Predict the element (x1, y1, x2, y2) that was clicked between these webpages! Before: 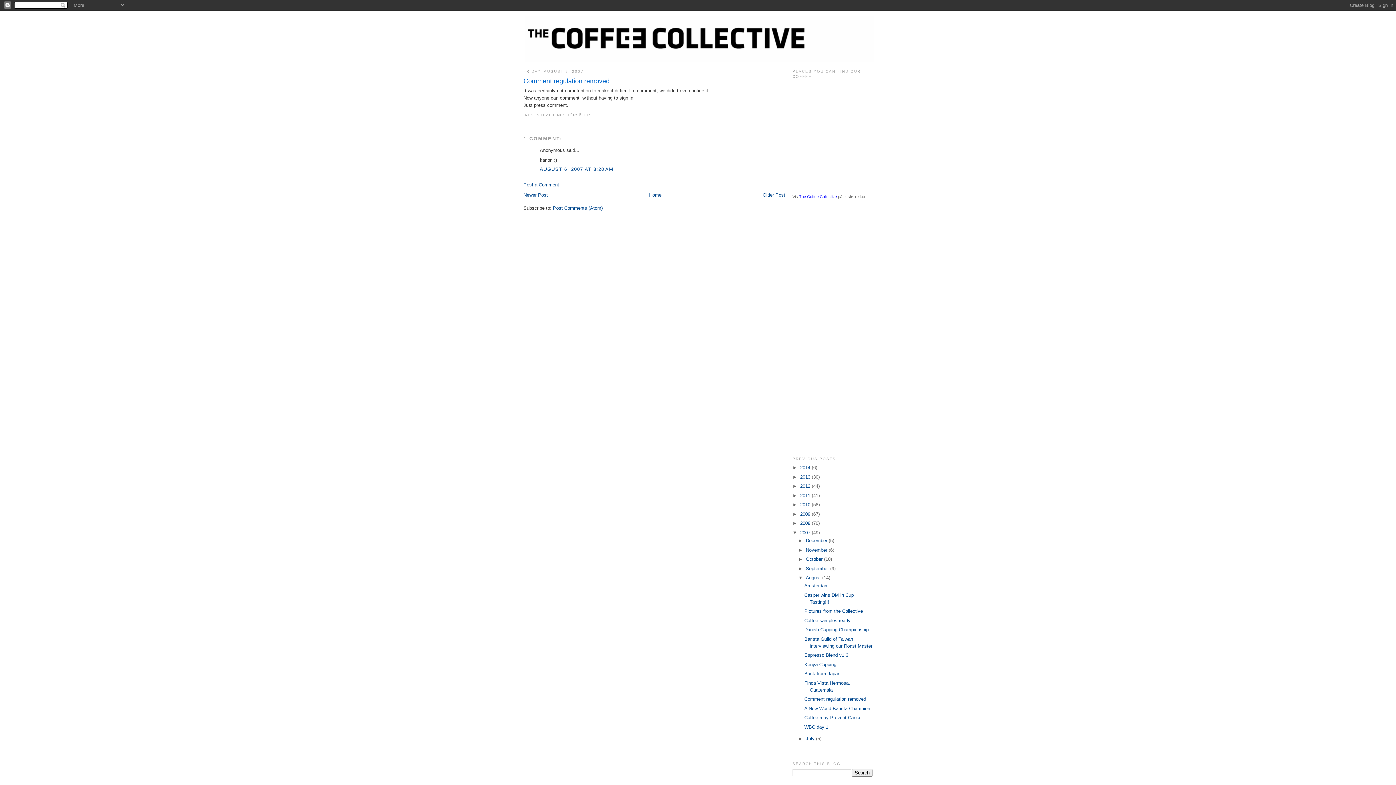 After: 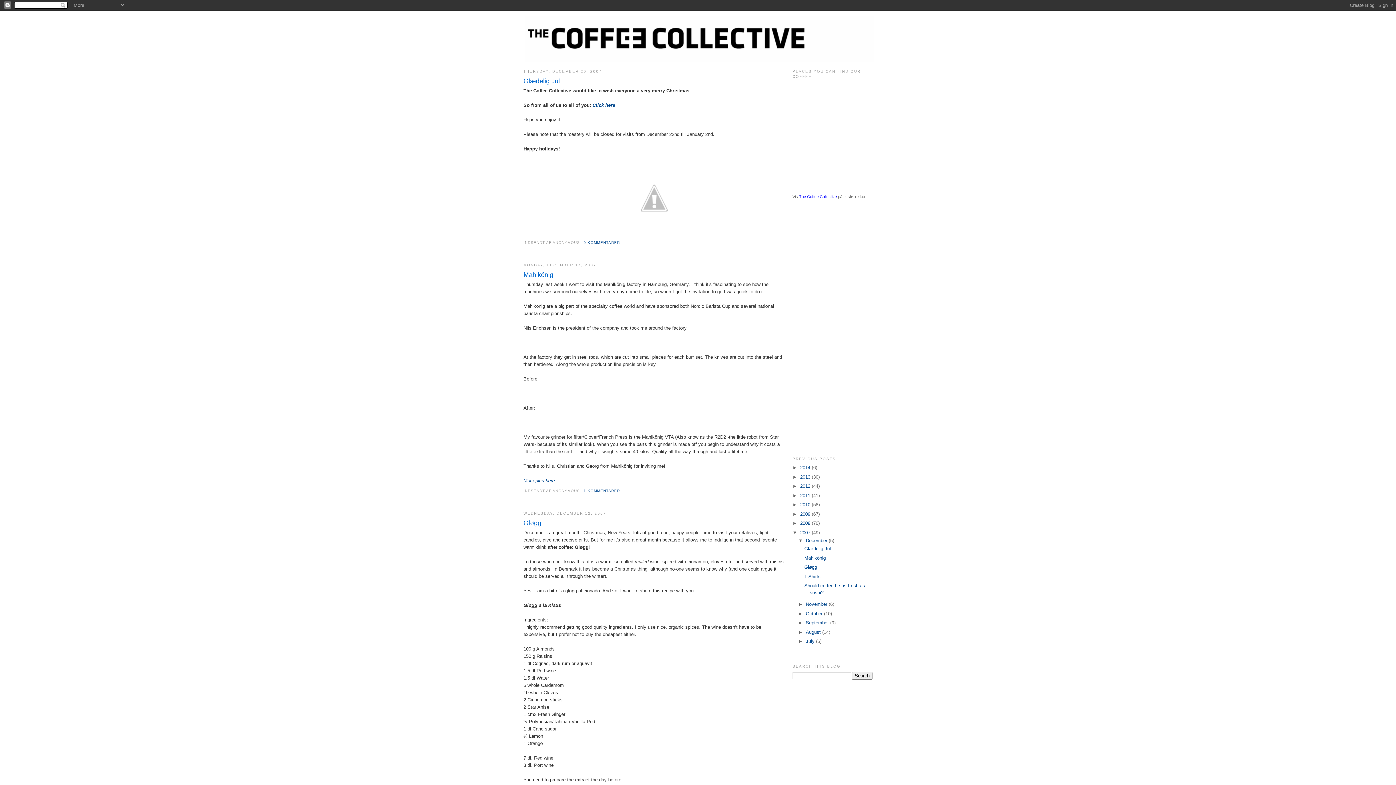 Action: bbox: (806, 538, 828, 543) label: December 